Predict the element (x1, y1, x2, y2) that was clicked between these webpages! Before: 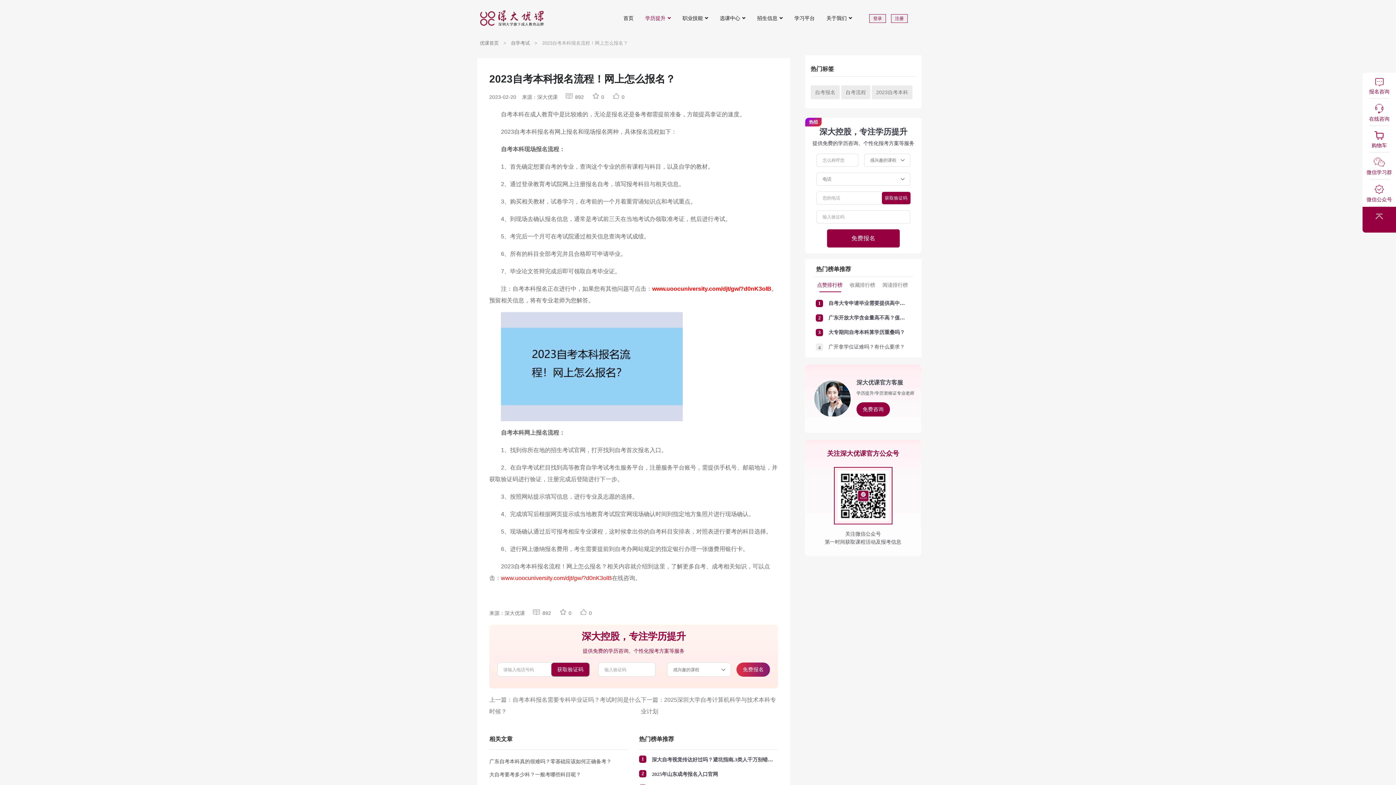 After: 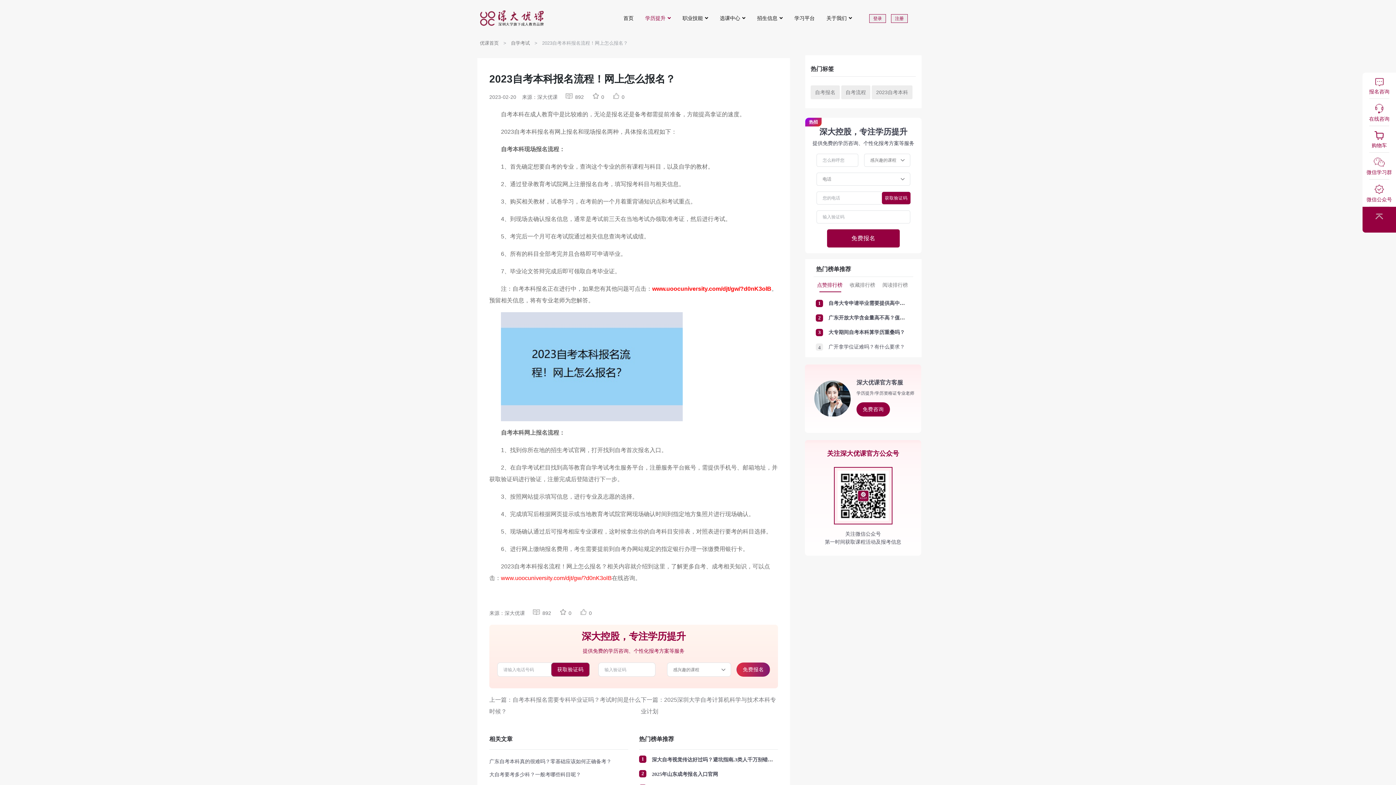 Action: bbox: (551, 662, 589, 677) label: 获取验证码